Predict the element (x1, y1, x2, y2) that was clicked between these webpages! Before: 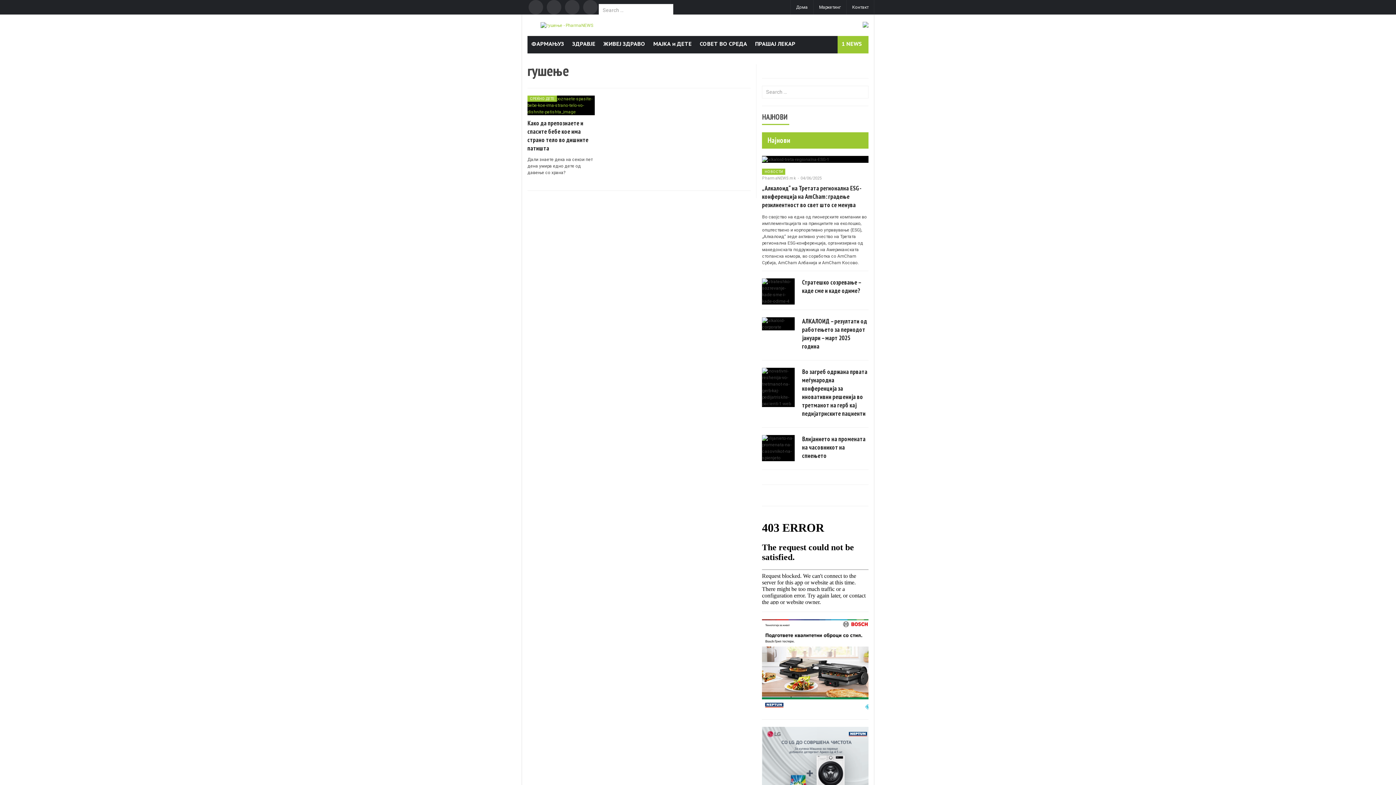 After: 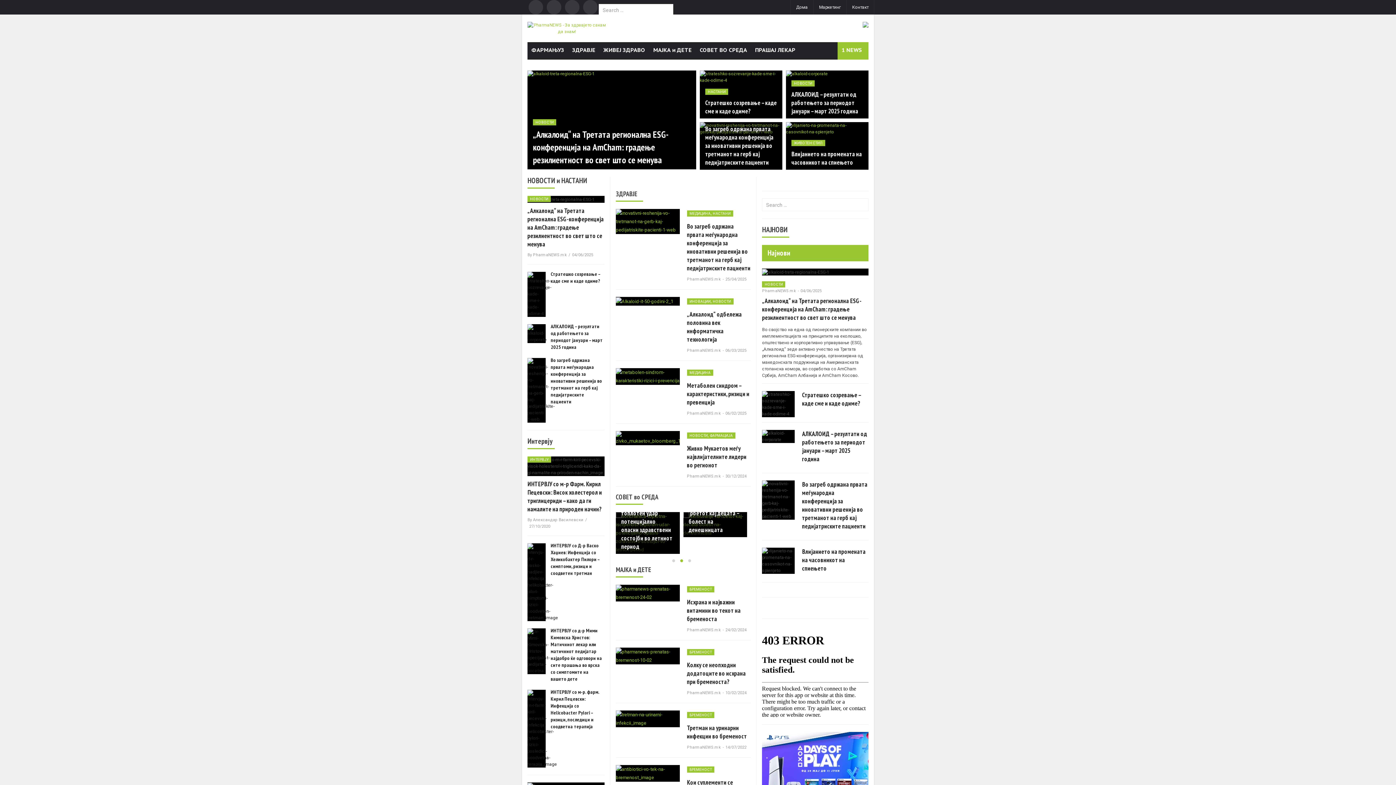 Action: bbox: (540, 22, 593, 27)